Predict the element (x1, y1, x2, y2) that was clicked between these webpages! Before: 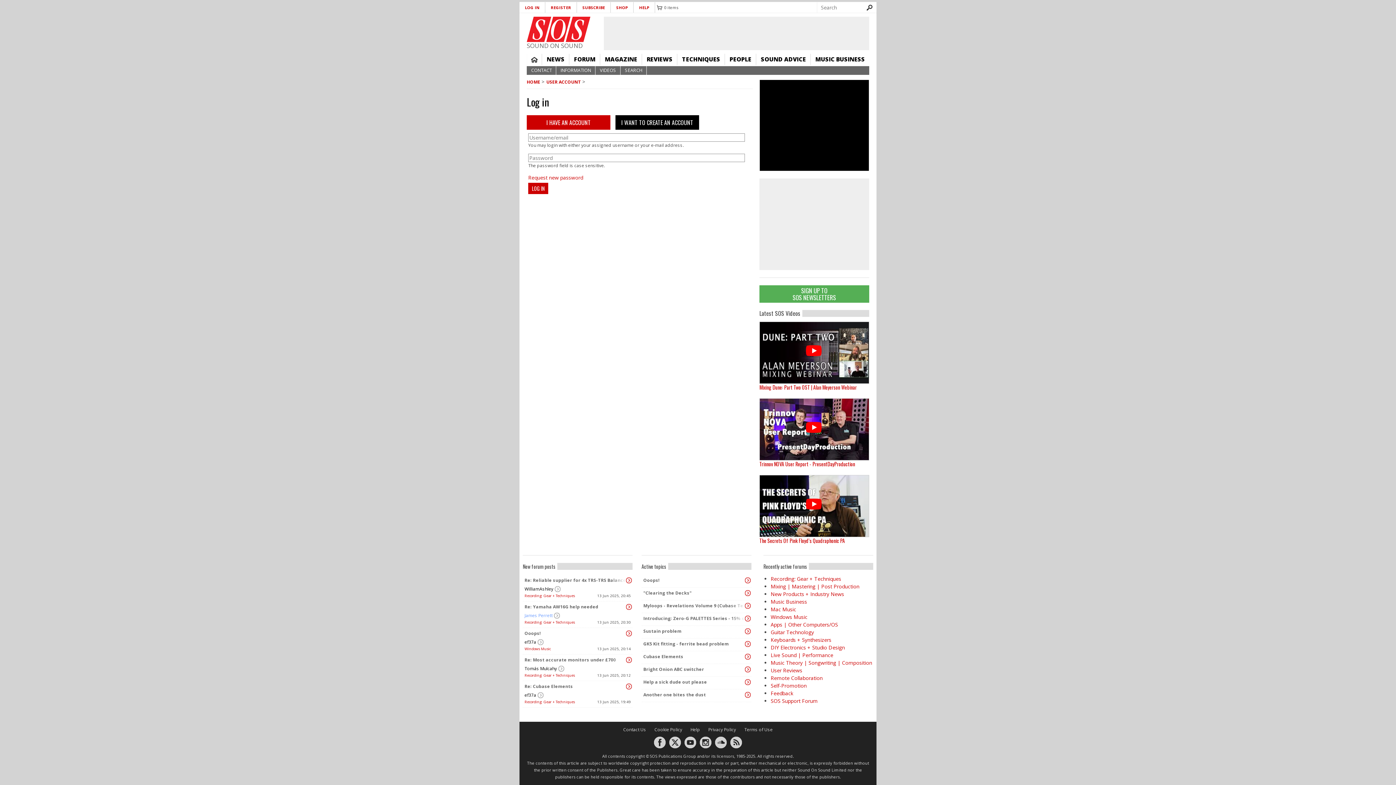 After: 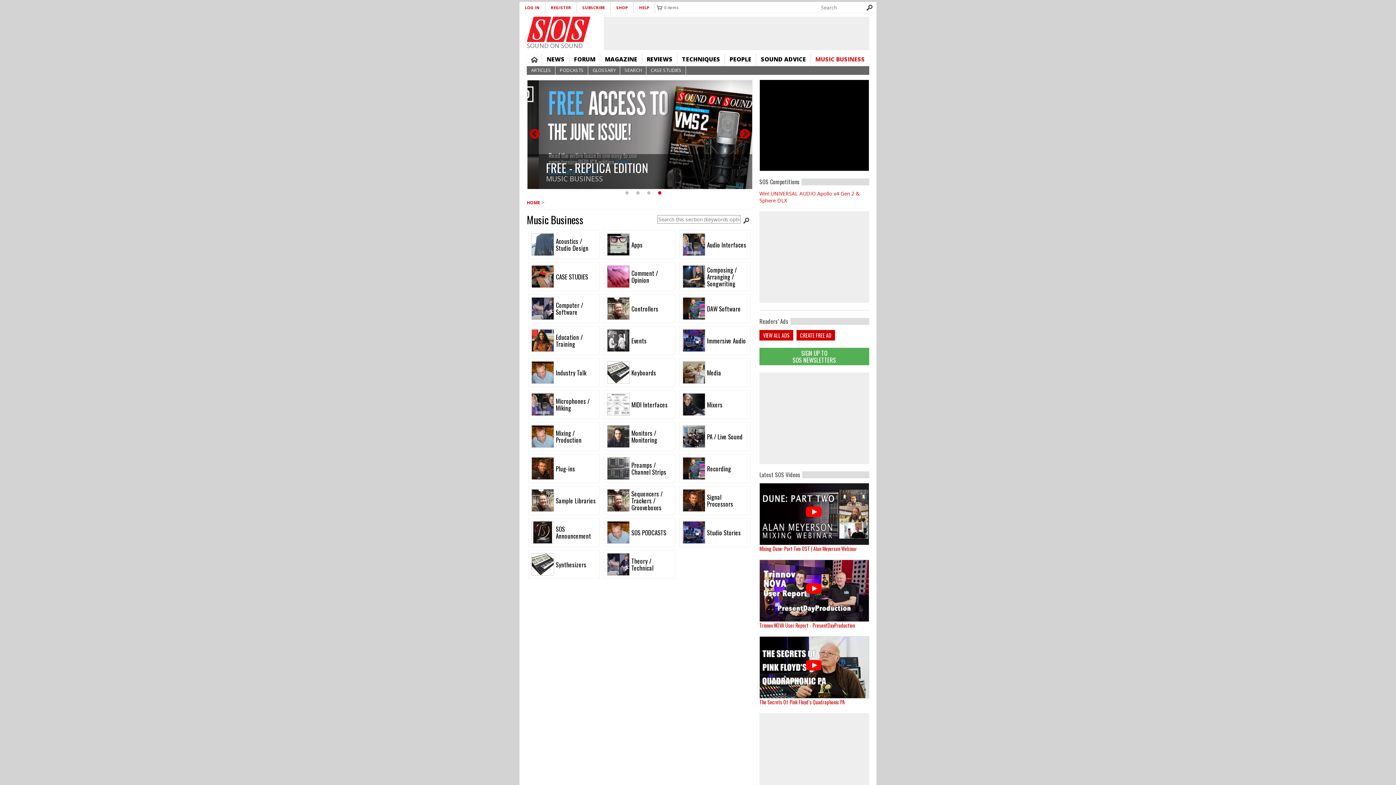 Action: label: MUSIC BUSINESS bbox: (811, 53, 869, 65)